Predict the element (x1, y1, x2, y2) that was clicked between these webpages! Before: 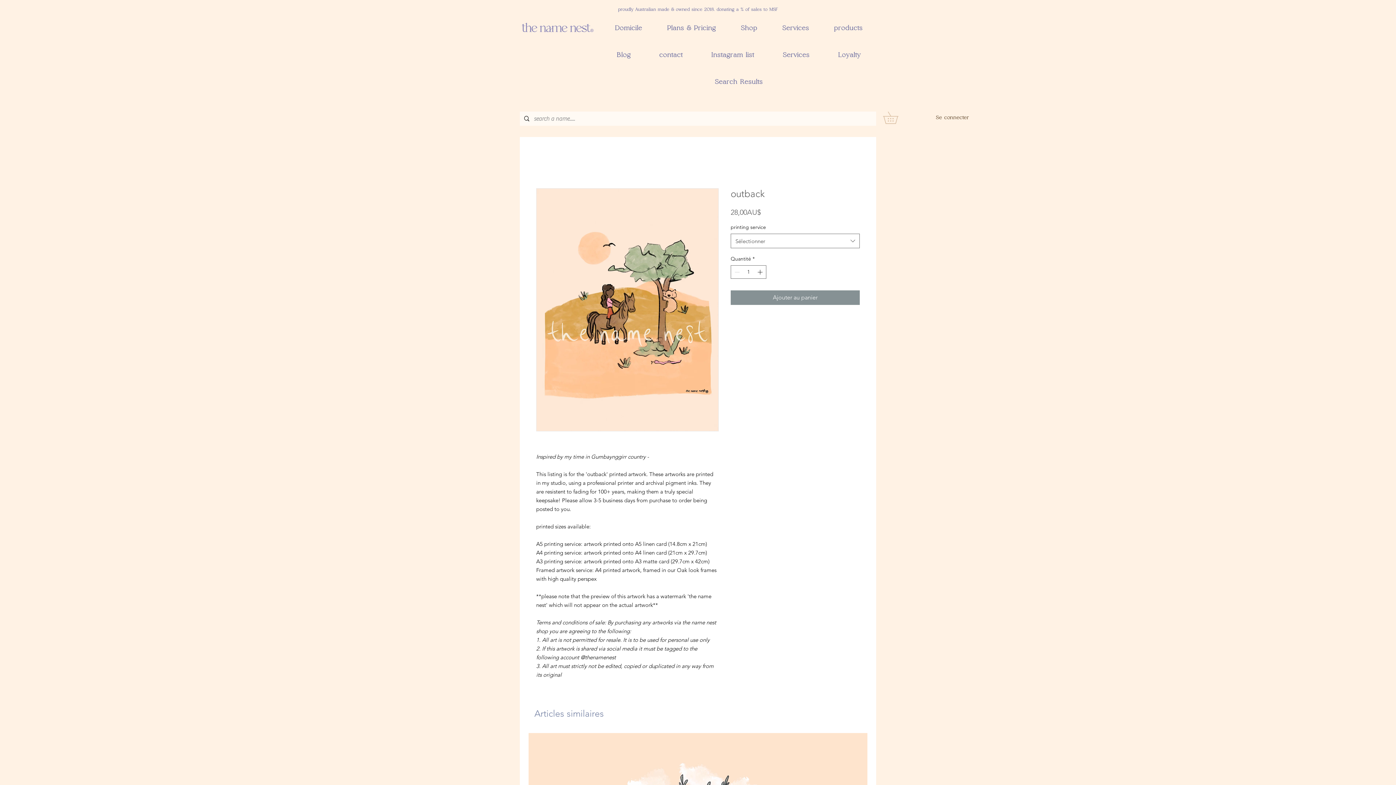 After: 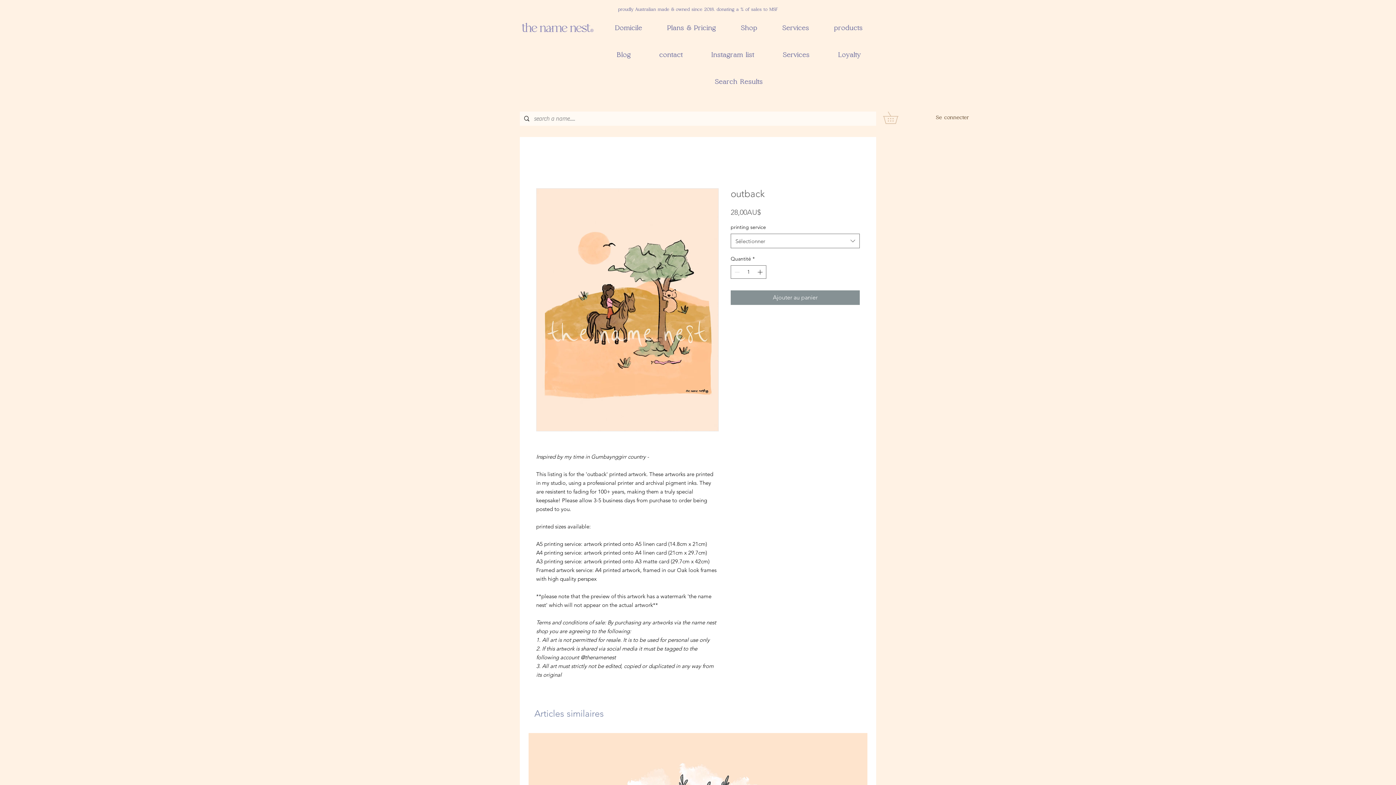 Action: bbox: (883, 111, 910, 124)